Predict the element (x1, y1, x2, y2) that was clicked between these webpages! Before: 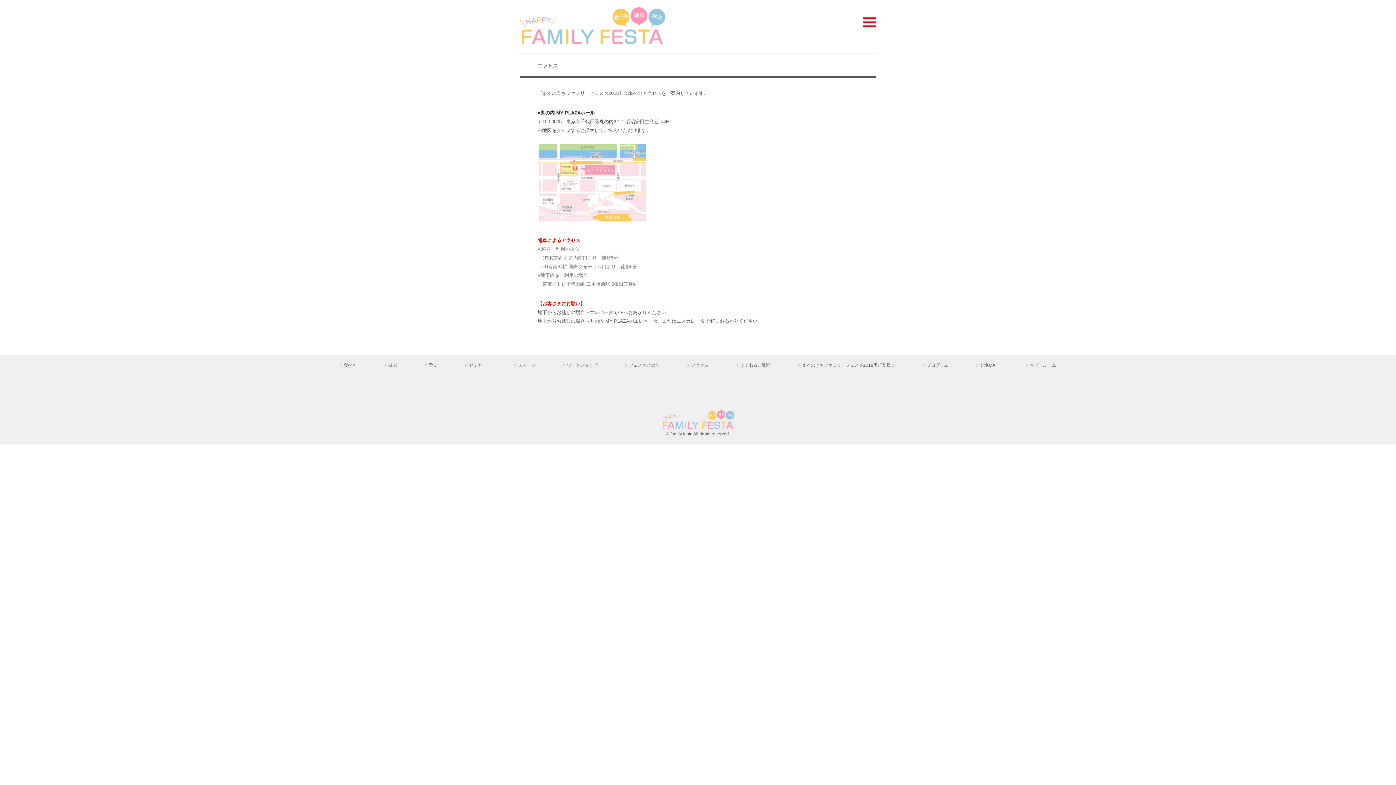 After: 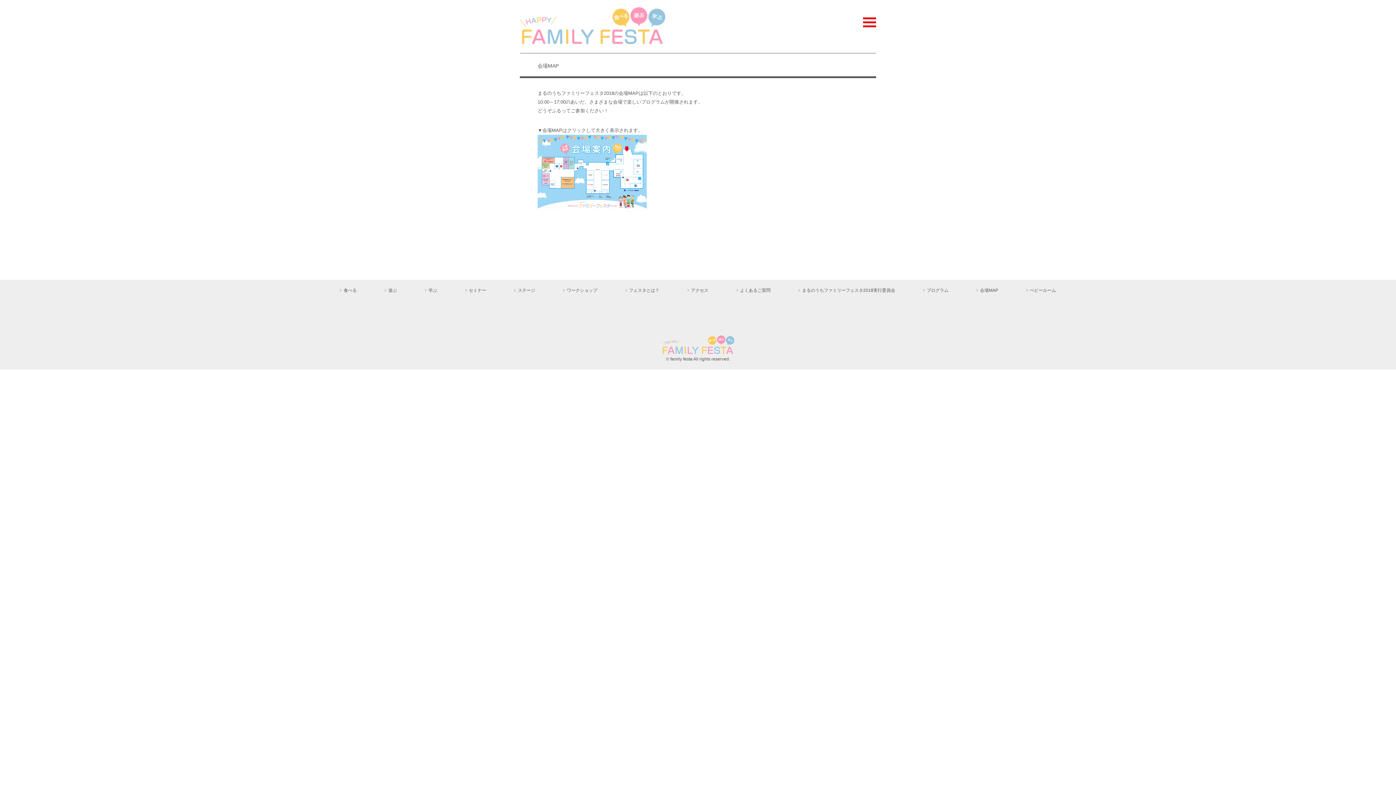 Action: bbox: (980, 362, 998, 368) label: 会場MAP